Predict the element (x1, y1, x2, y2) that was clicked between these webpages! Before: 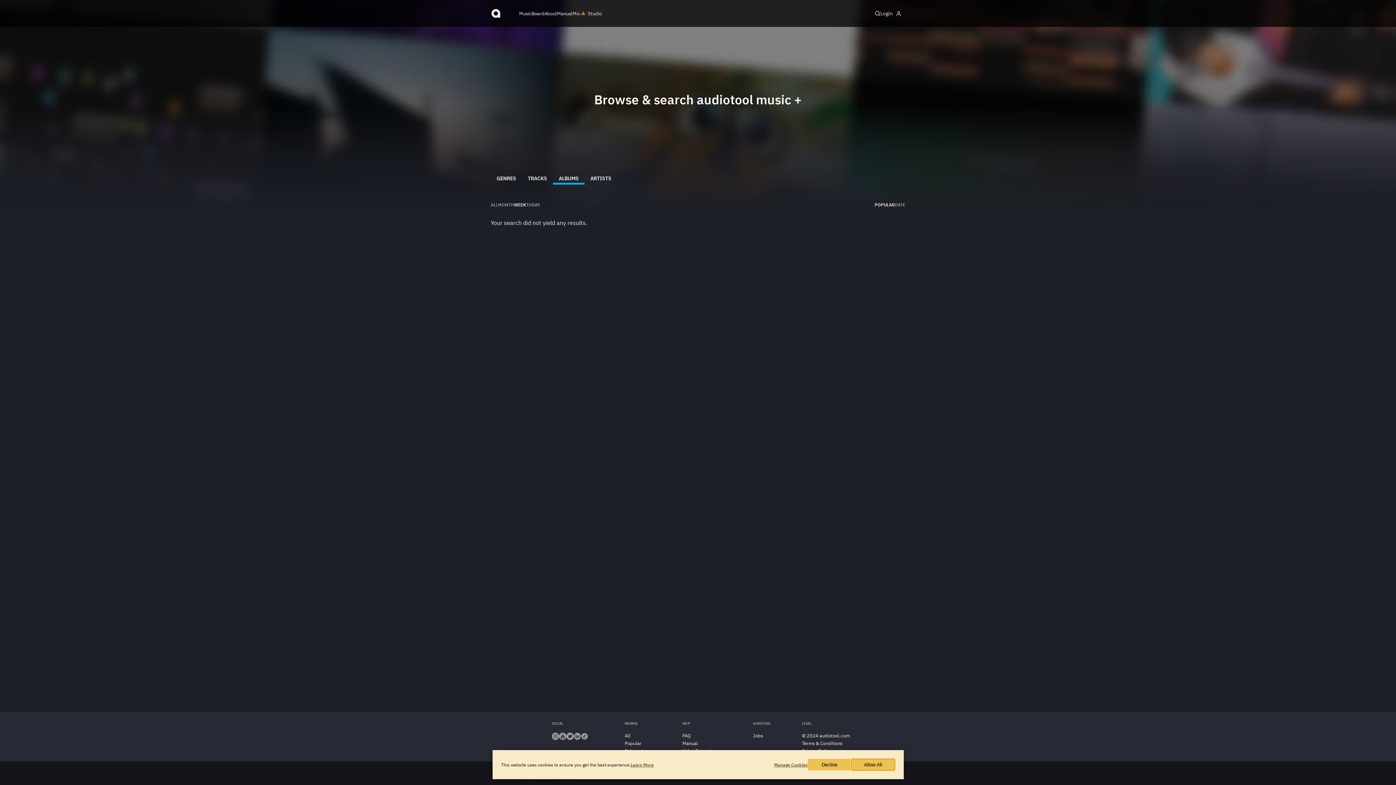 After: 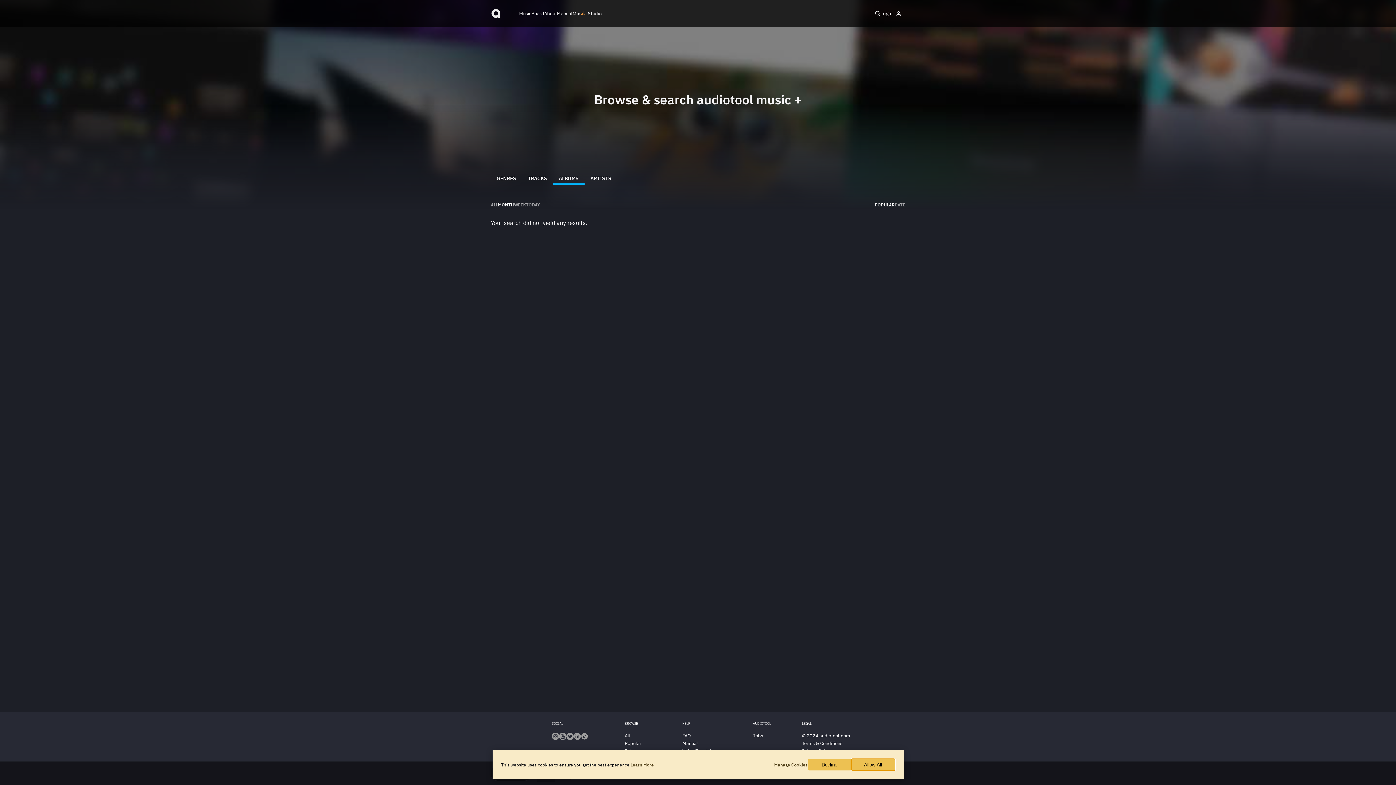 Action: label: MONTH bbox: (498, 202, 514, 207)